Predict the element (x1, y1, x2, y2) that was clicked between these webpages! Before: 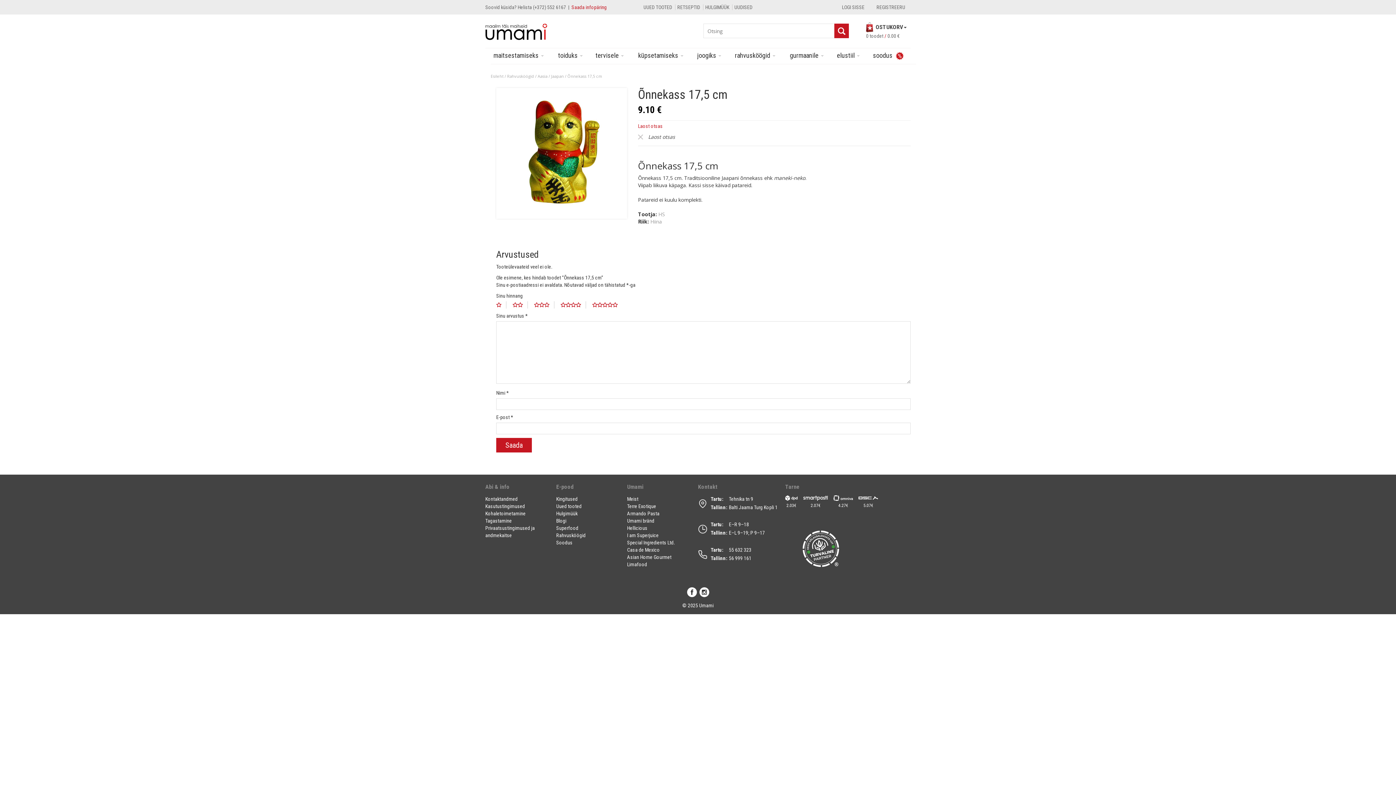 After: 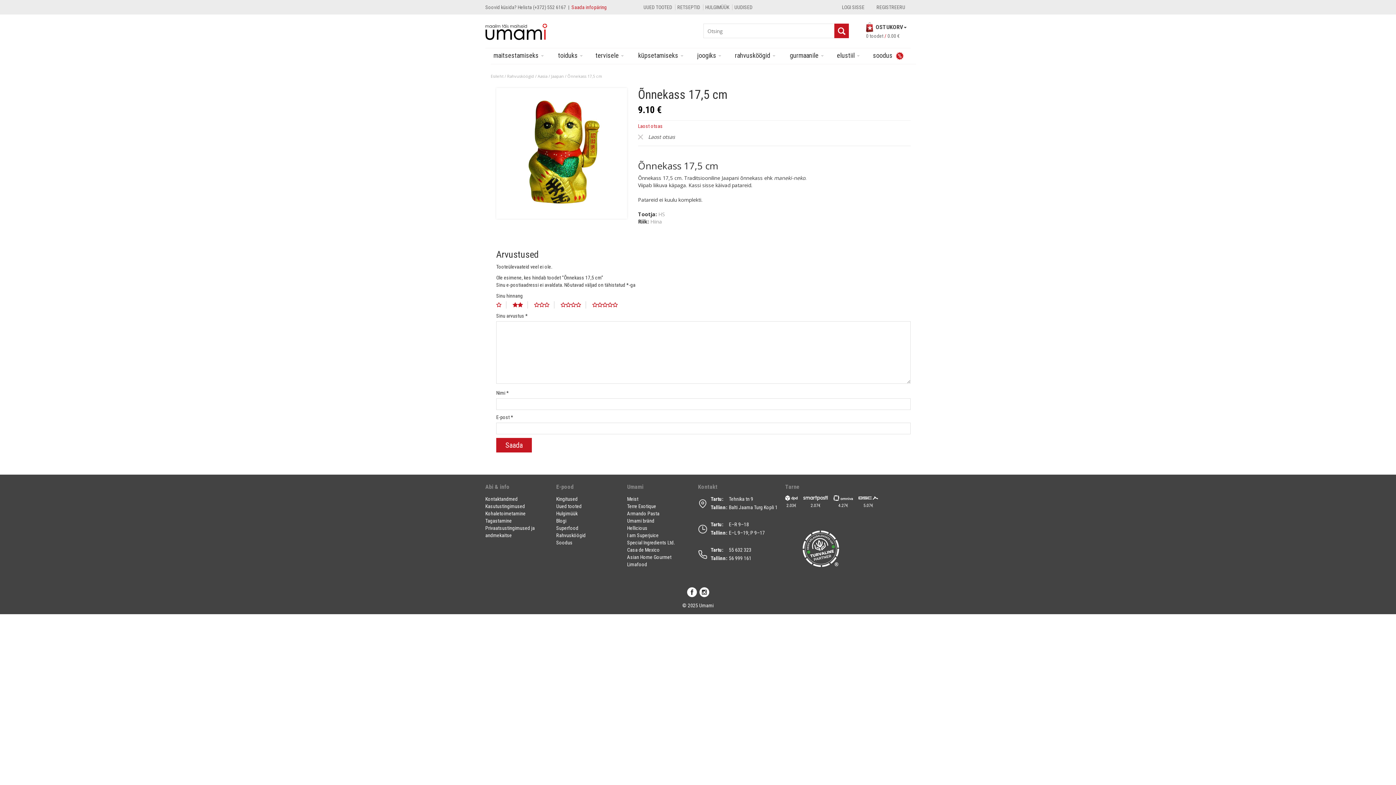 Action: label: 2 of 5 stars bbox: (512, 301, 528, 308)